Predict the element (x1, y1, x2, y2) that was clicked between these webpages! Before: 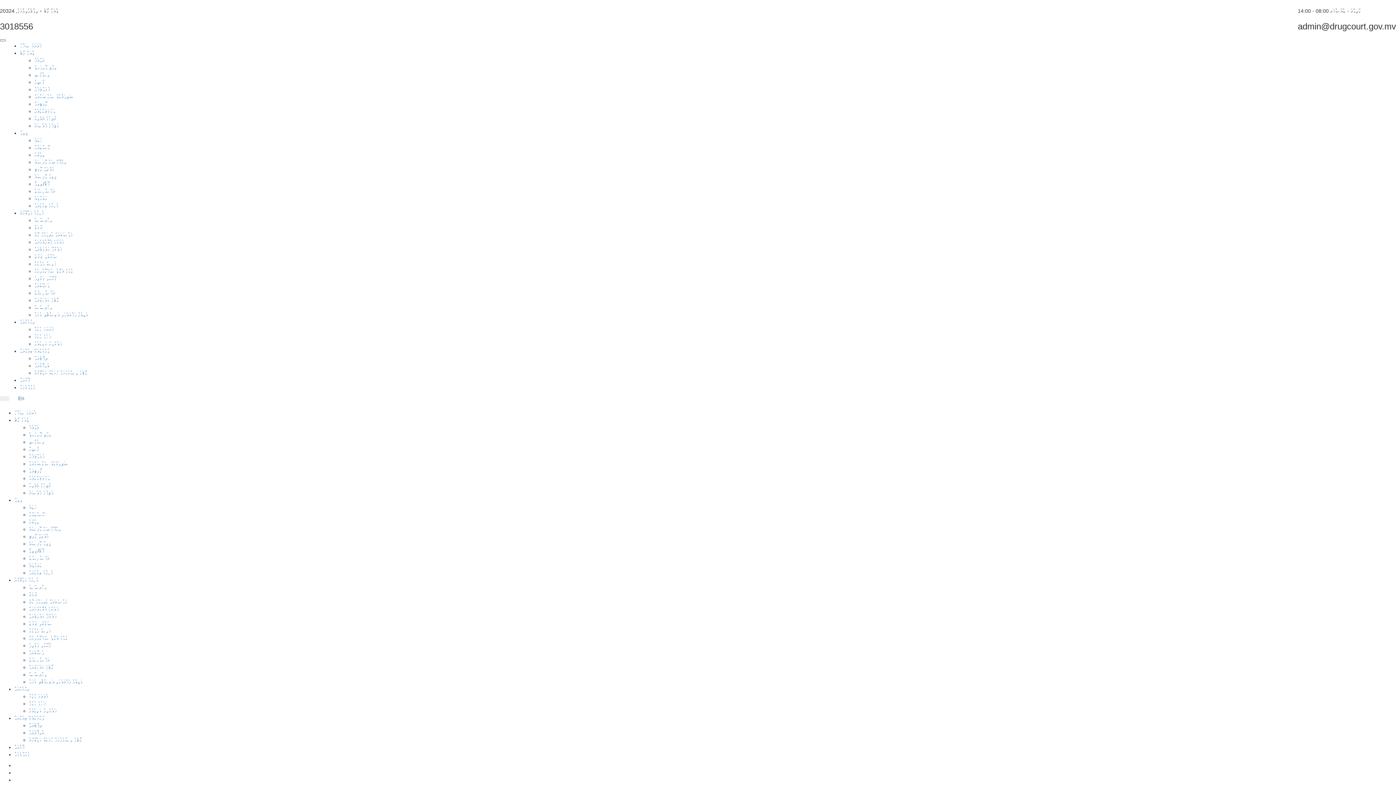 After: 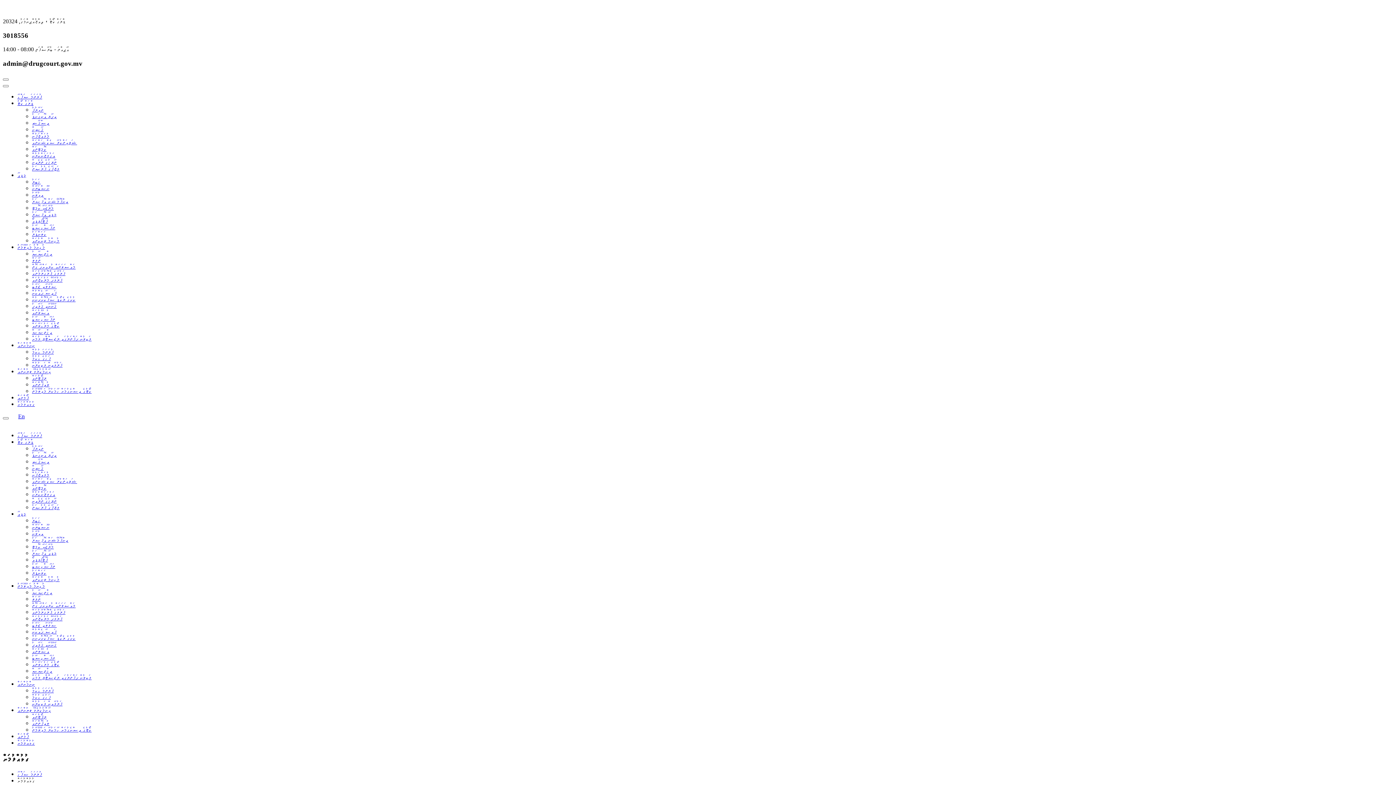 Action: label: ގުޅުއްވުމަށް bbox: (14, 752, 30, 757)